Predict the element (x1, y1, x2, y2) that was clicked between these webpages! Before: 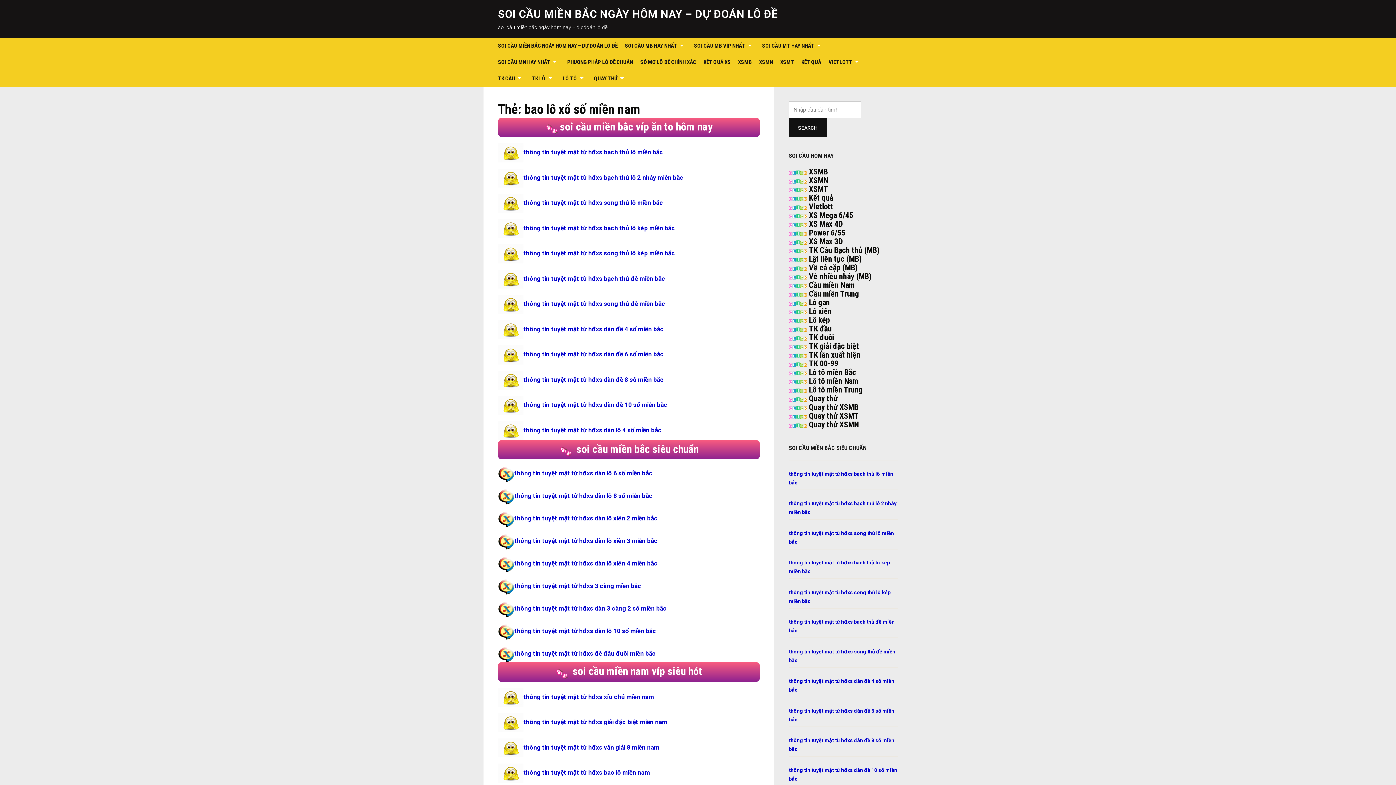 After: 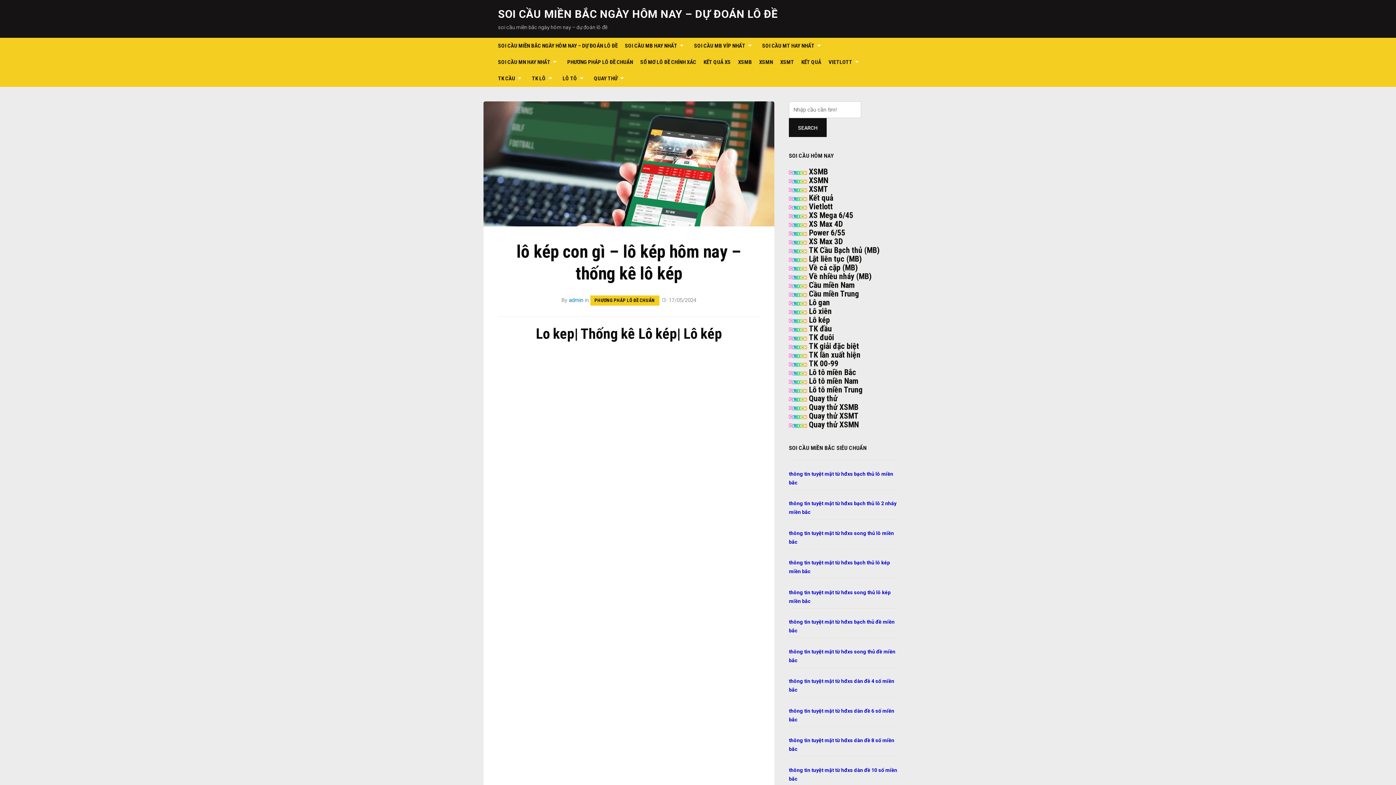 Action: bbox: (809, 315, 830, 324) label: Lô kép